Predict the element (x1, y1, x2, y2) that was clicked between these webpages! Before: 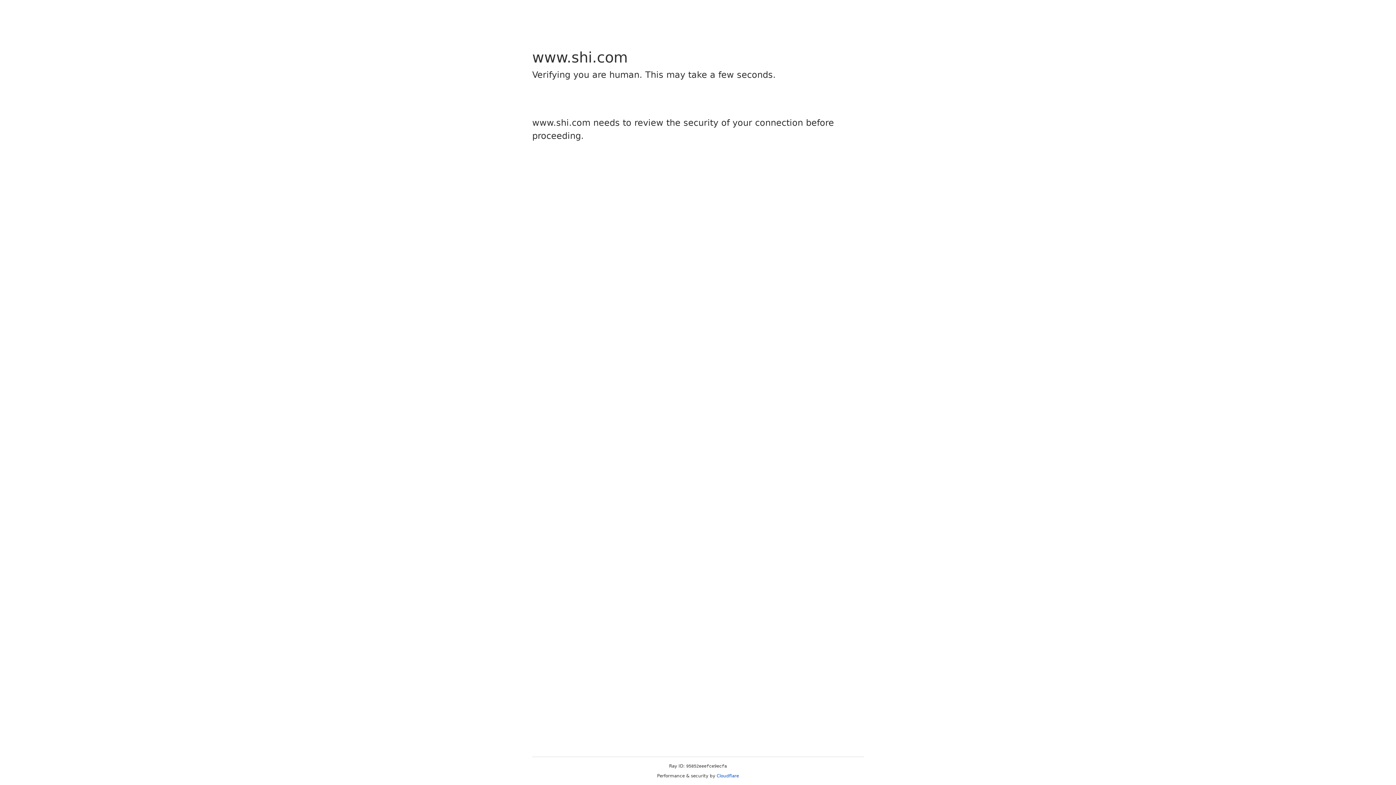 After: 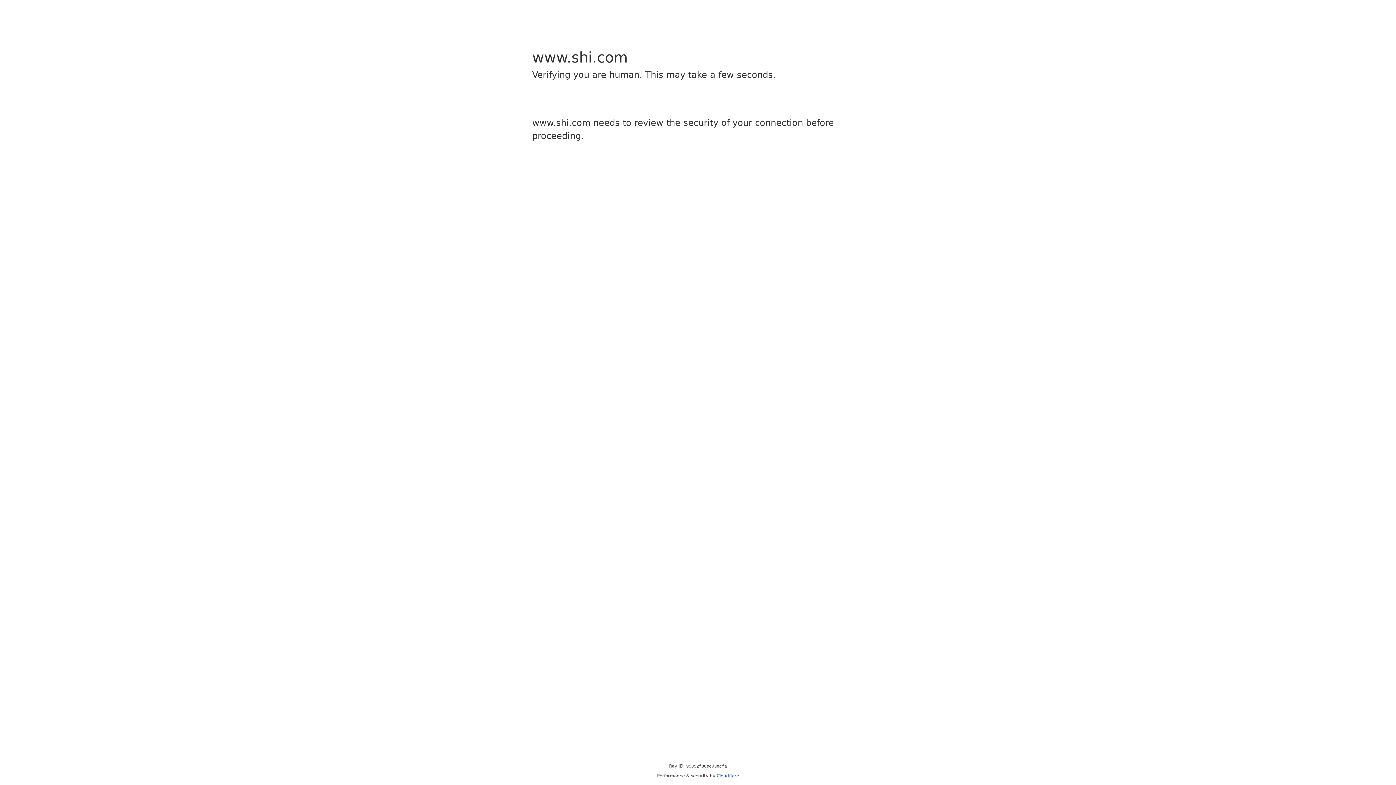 Action: bbox: (716, 773, 739, 778) label: Cloudflare